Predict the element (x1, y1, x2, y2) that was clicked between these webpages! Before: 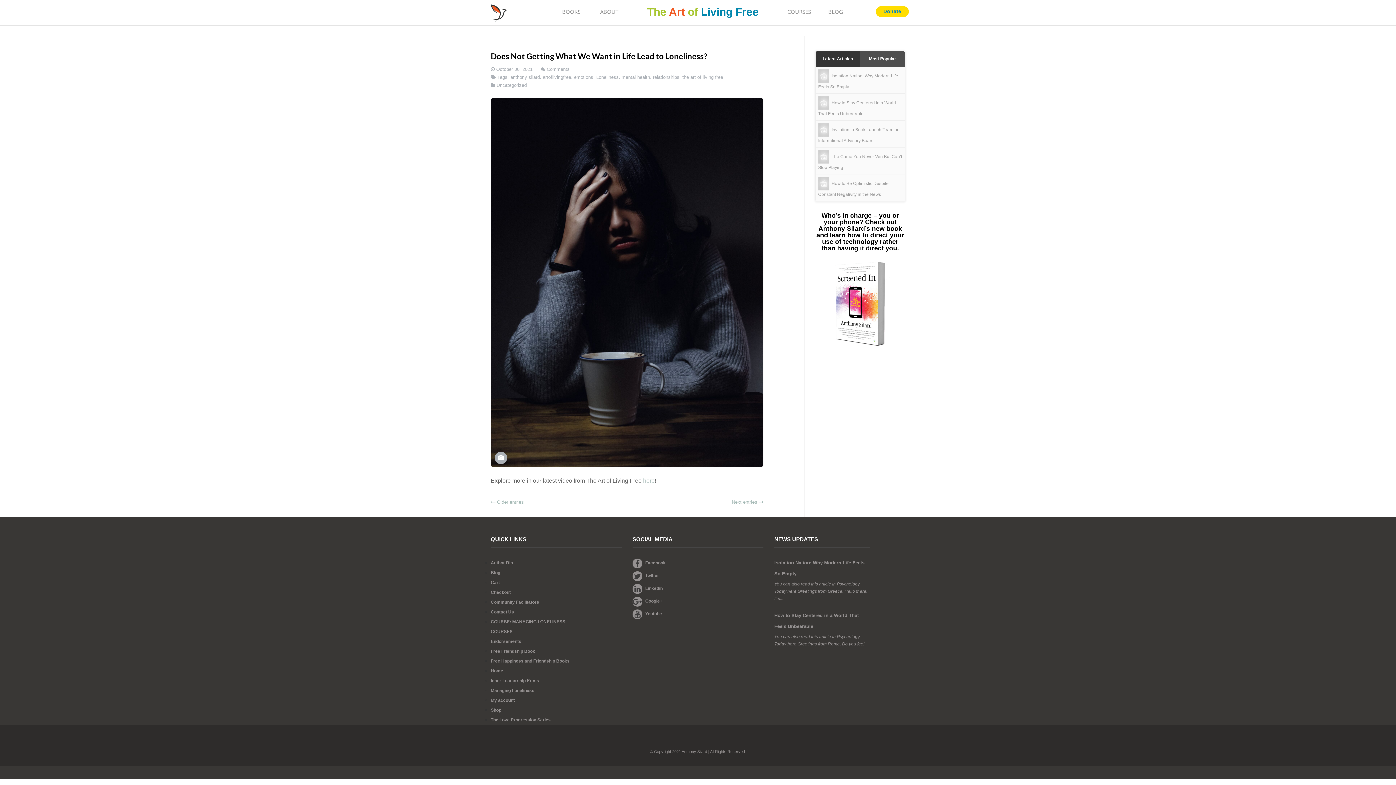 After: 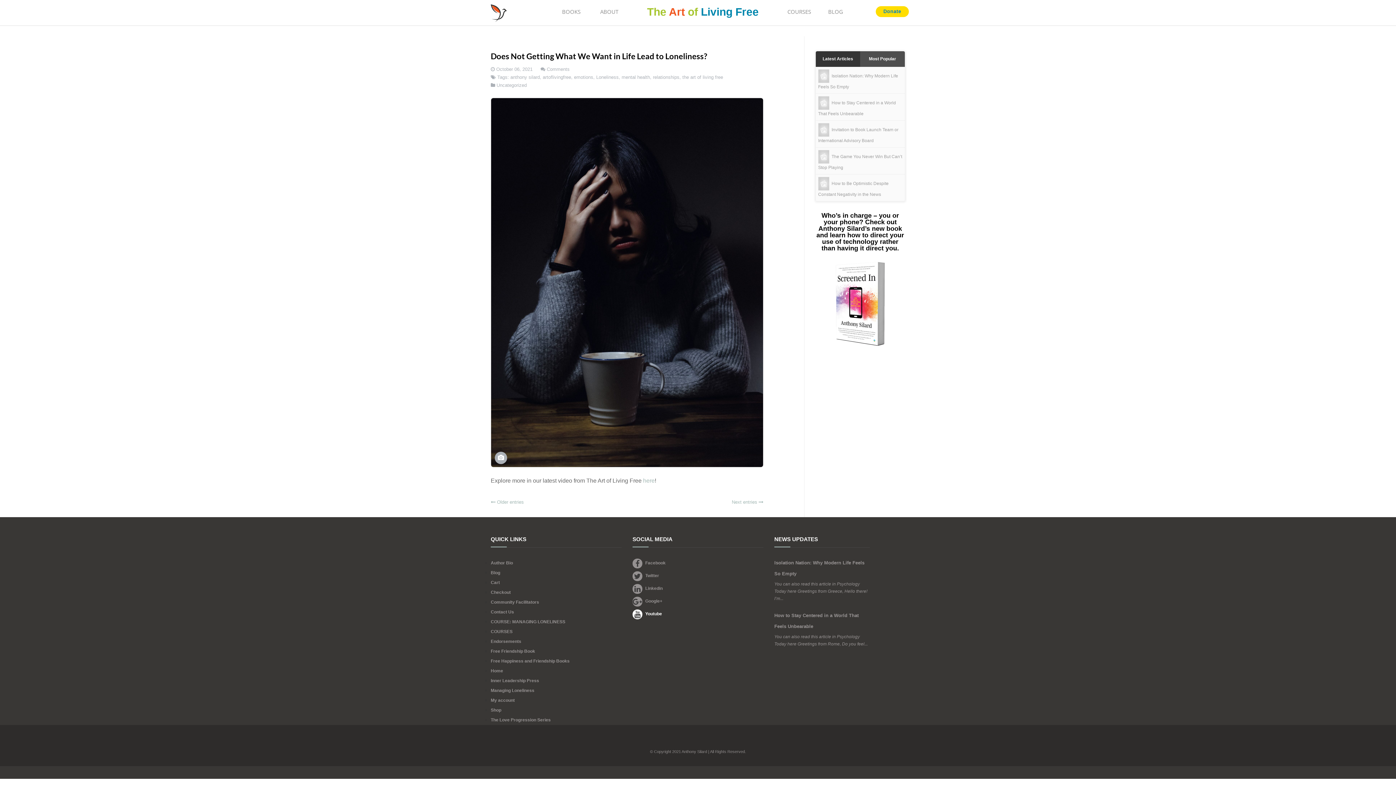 Action: label: Youtube bbox: (632, 611, 662, 616)